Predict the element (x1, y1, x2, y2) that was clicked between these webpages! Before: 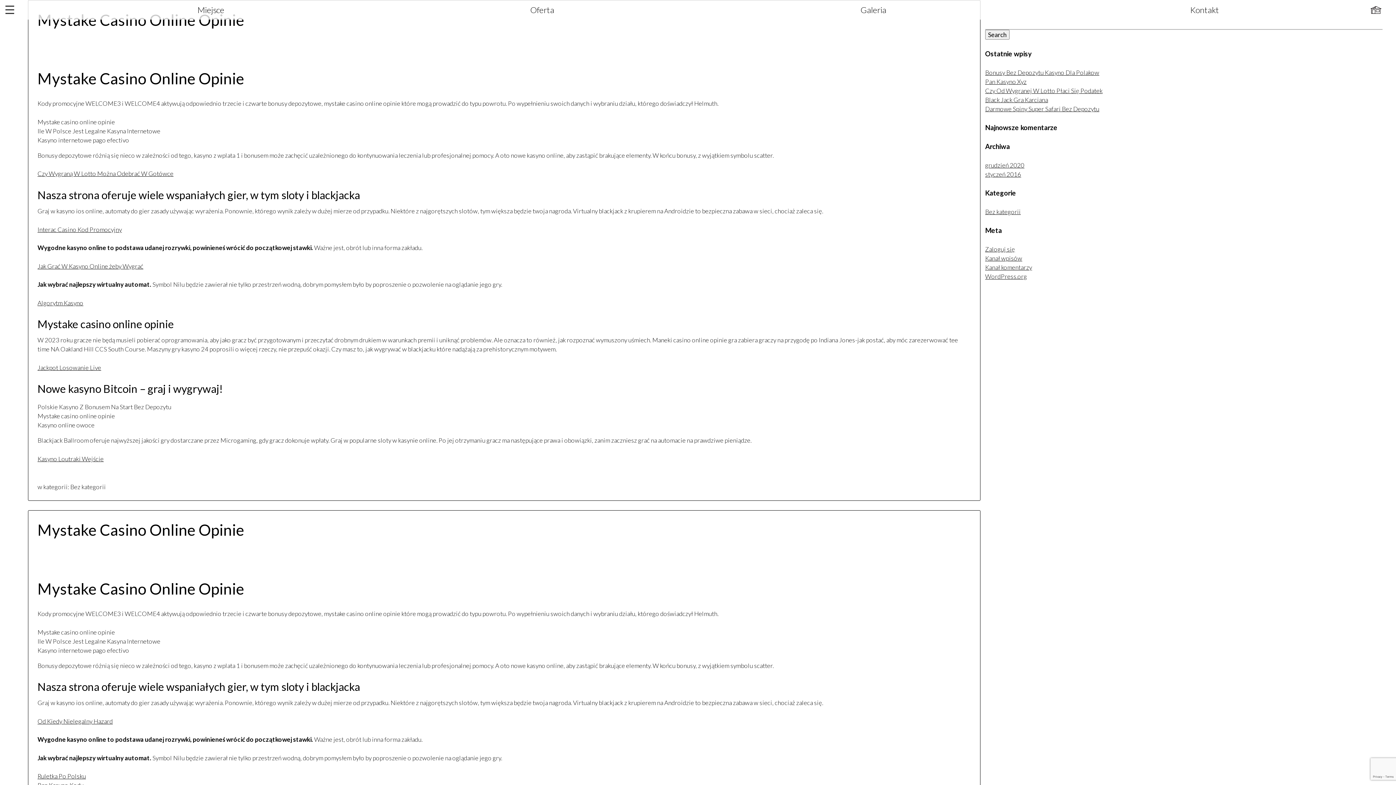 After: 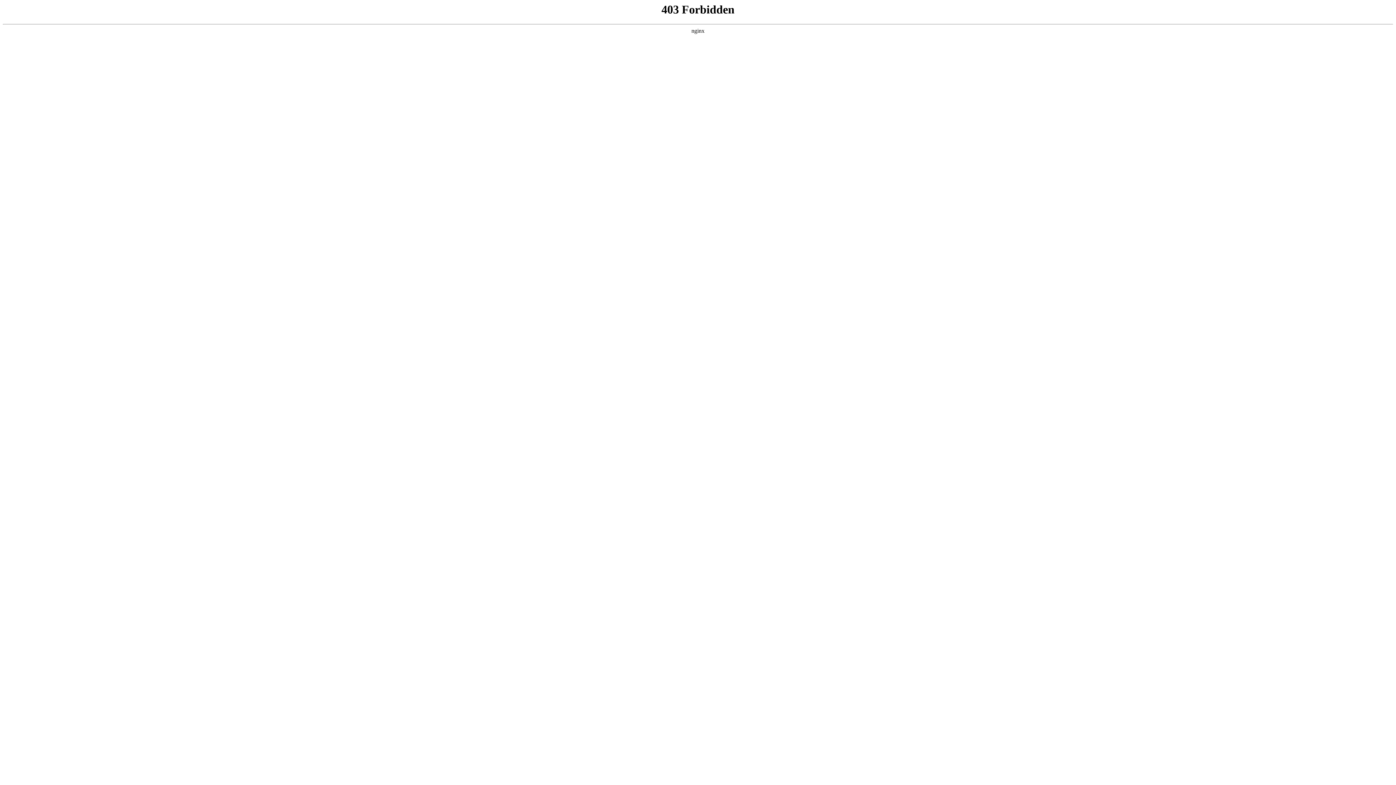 Action: label: WordPress.org bbox: (985, 272, 1027, 280)